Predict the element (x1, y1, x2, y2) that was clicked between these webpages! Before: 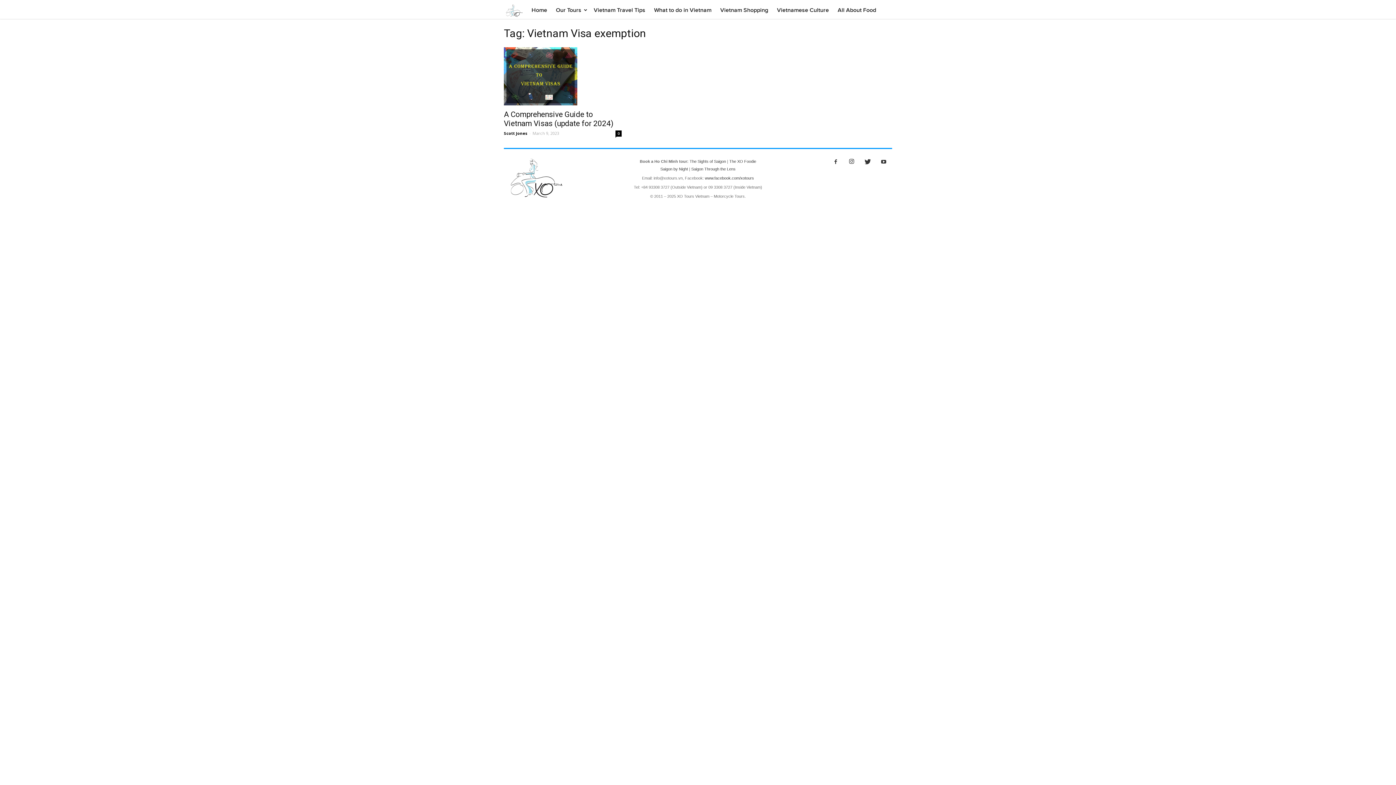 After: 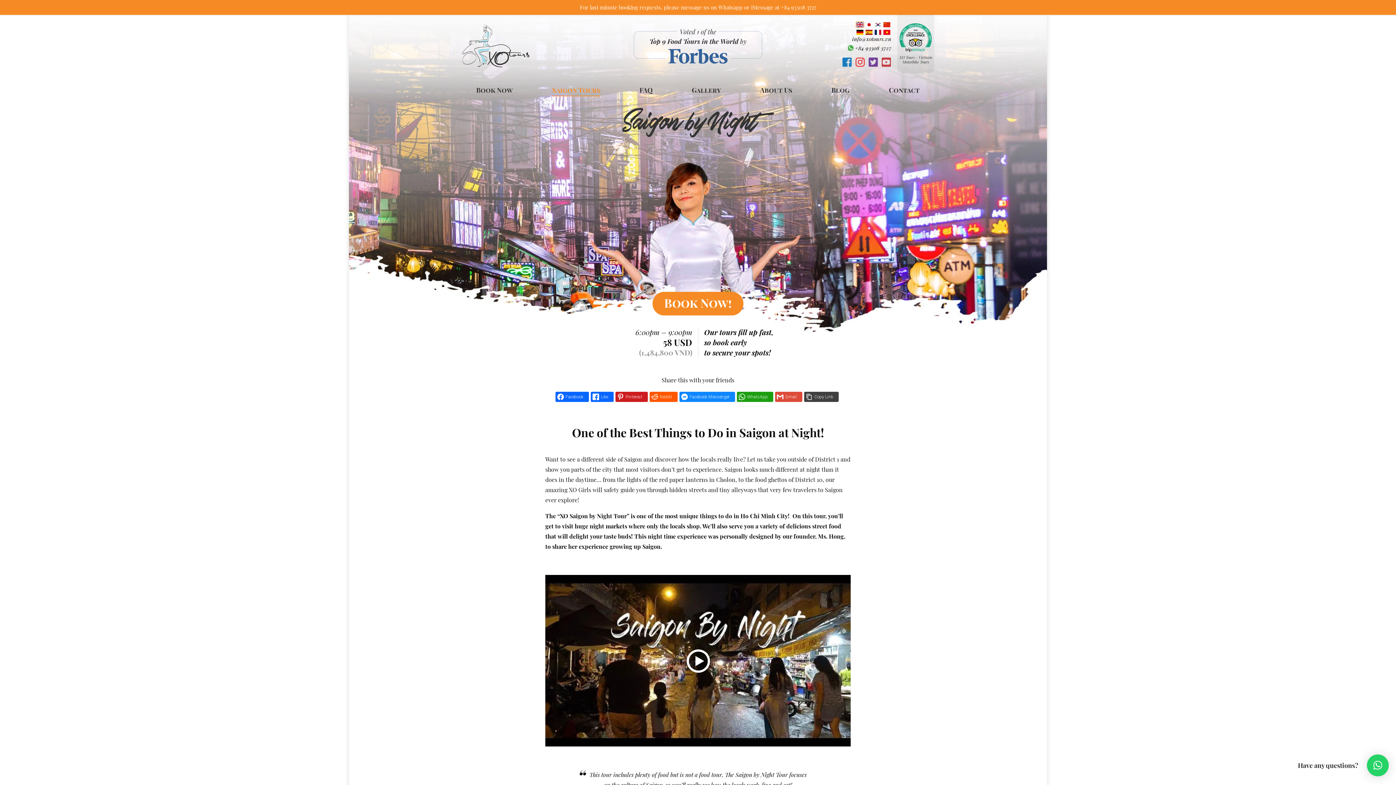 Action: bbox: (660, 166, 688, 171) label: Saigon by Night